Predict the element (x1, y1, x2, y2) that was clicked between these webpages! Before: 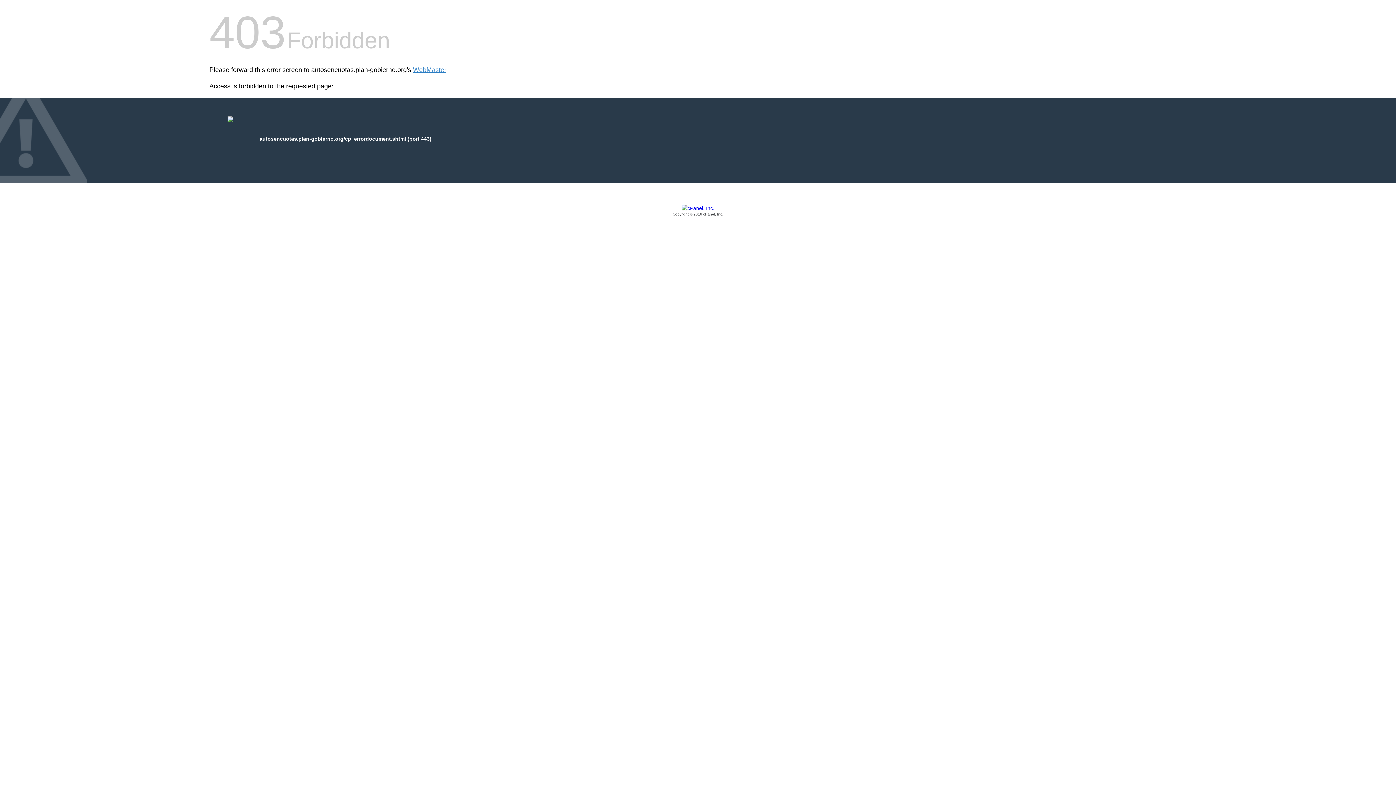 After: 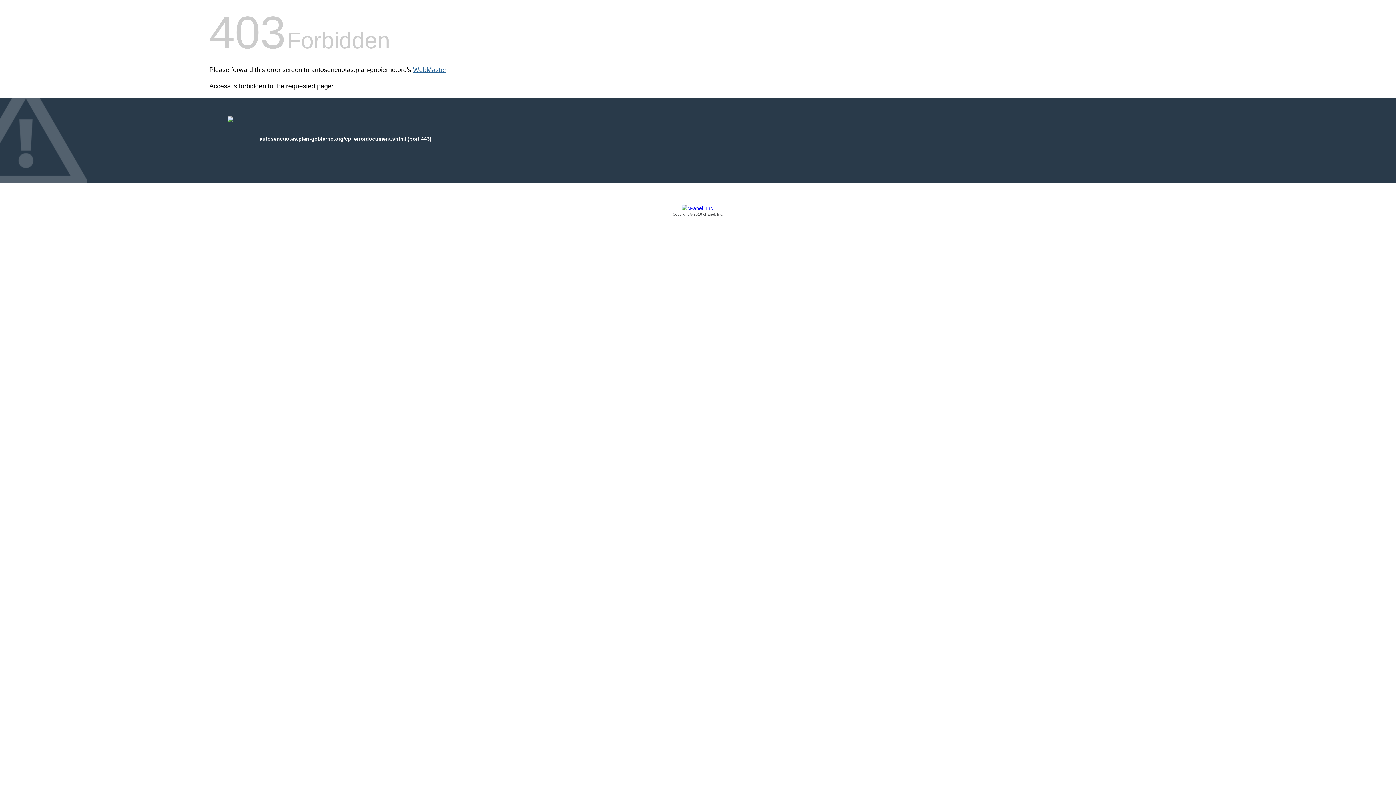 Action: bbox: (413, 66, 446, 73) label: WebMaster